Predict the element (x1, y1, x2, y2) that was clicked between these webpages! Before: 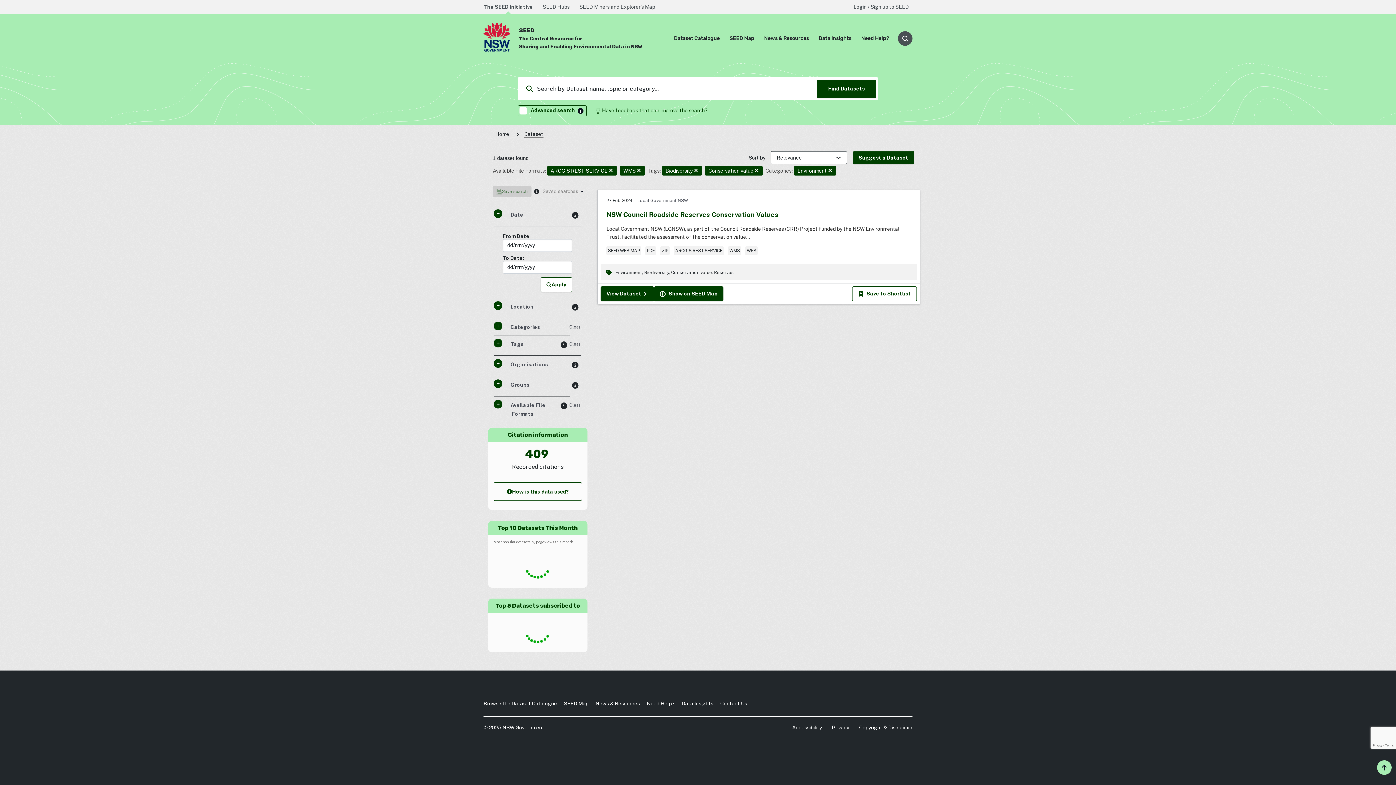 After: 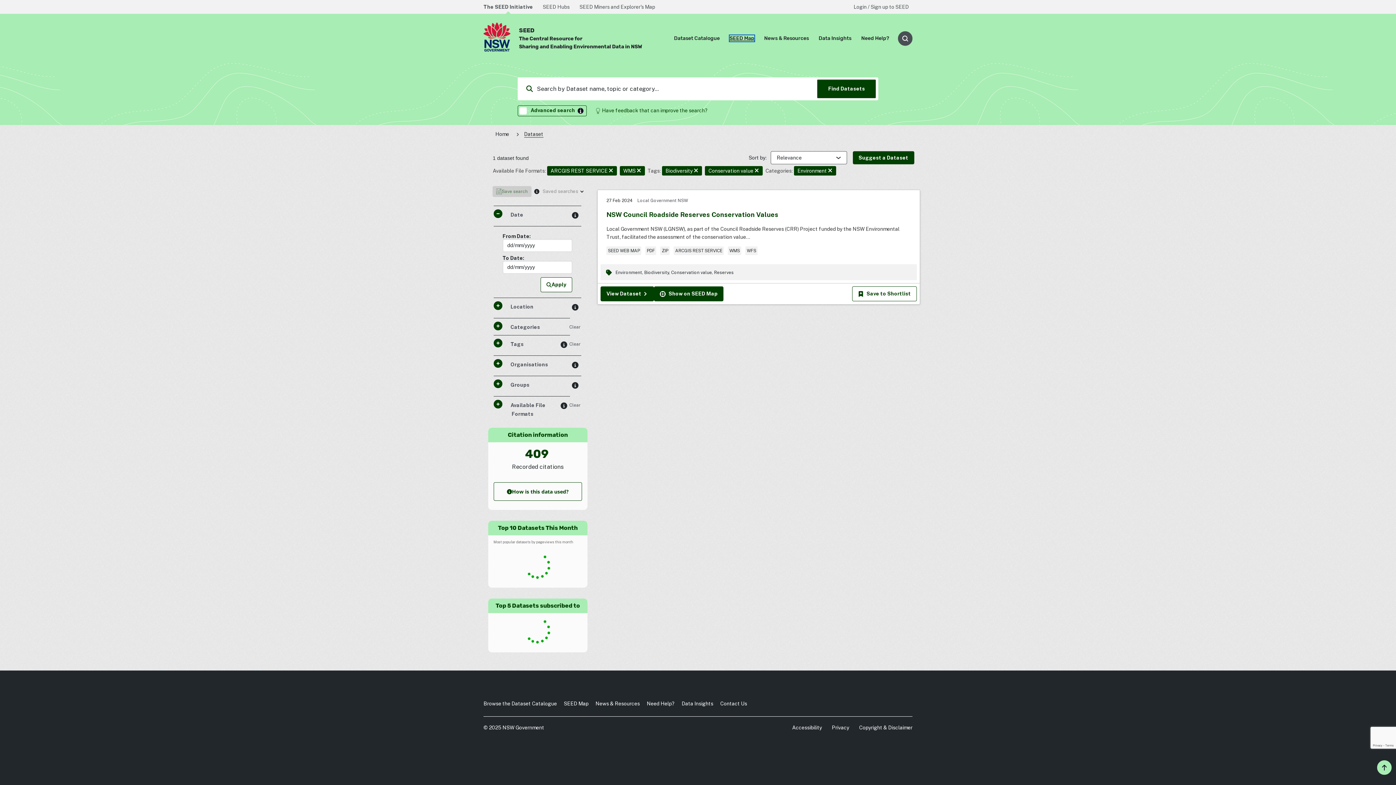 Action: bbox: (729, 35, 754, 41) label: SEED Map